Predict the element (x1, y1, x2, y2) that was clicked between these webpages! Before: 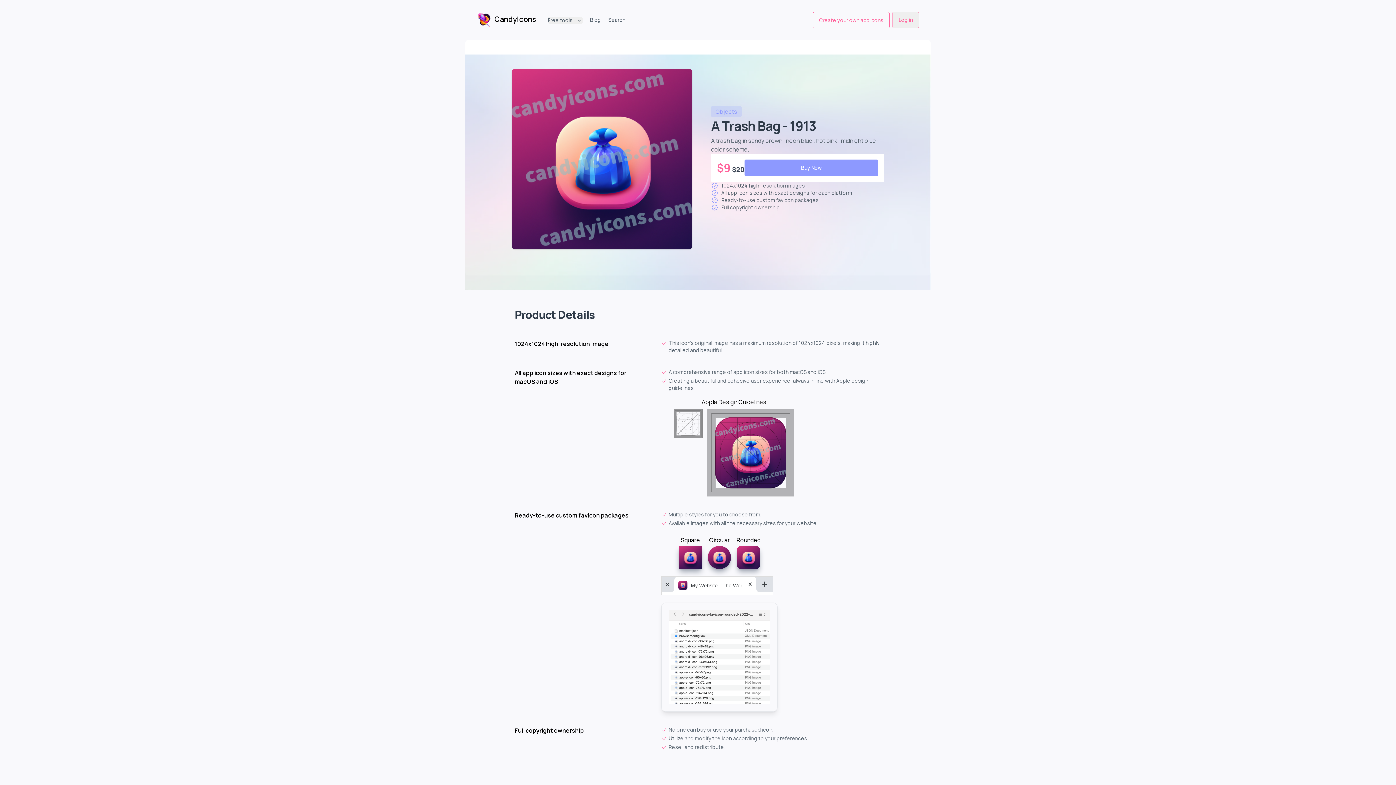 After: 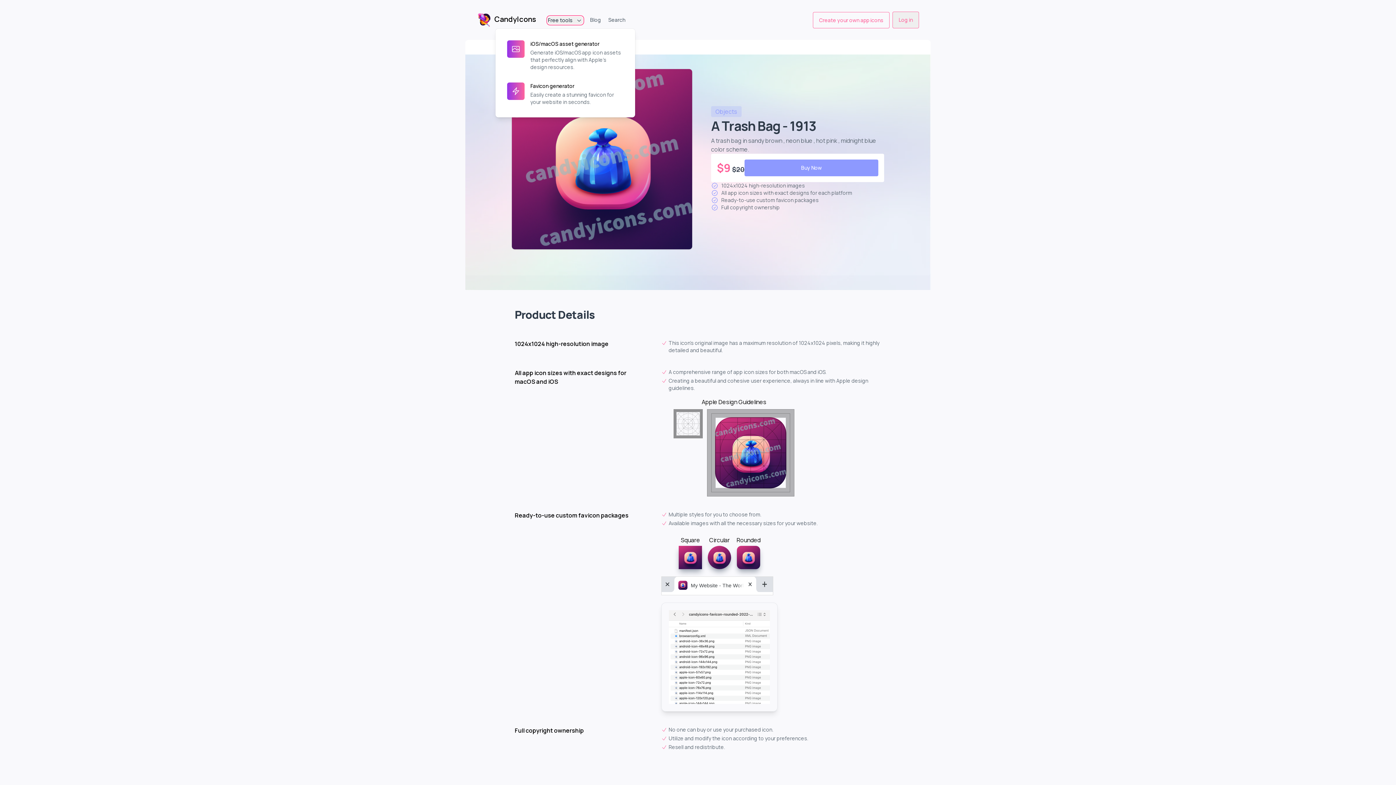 Action: bbox: (548, 16, 582, 24) label: Free tools